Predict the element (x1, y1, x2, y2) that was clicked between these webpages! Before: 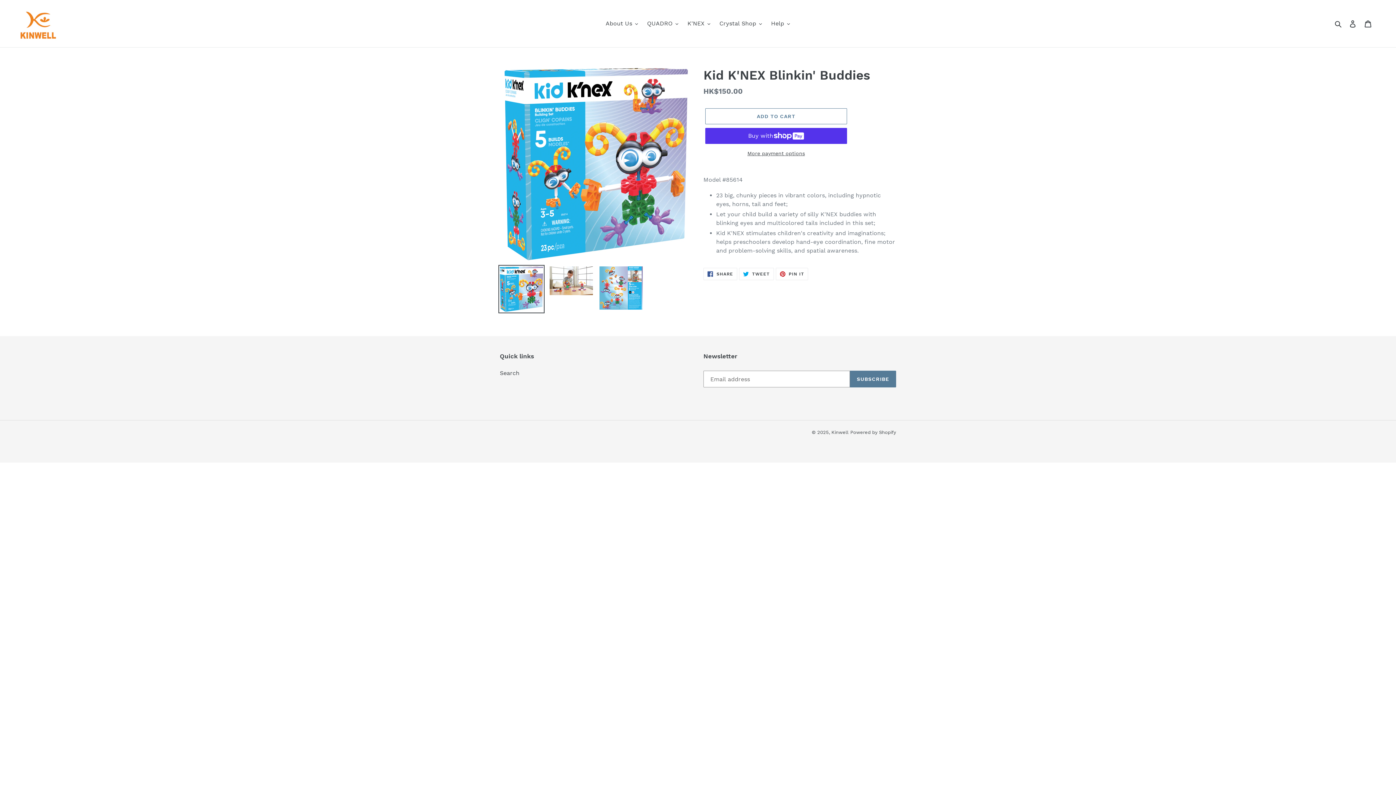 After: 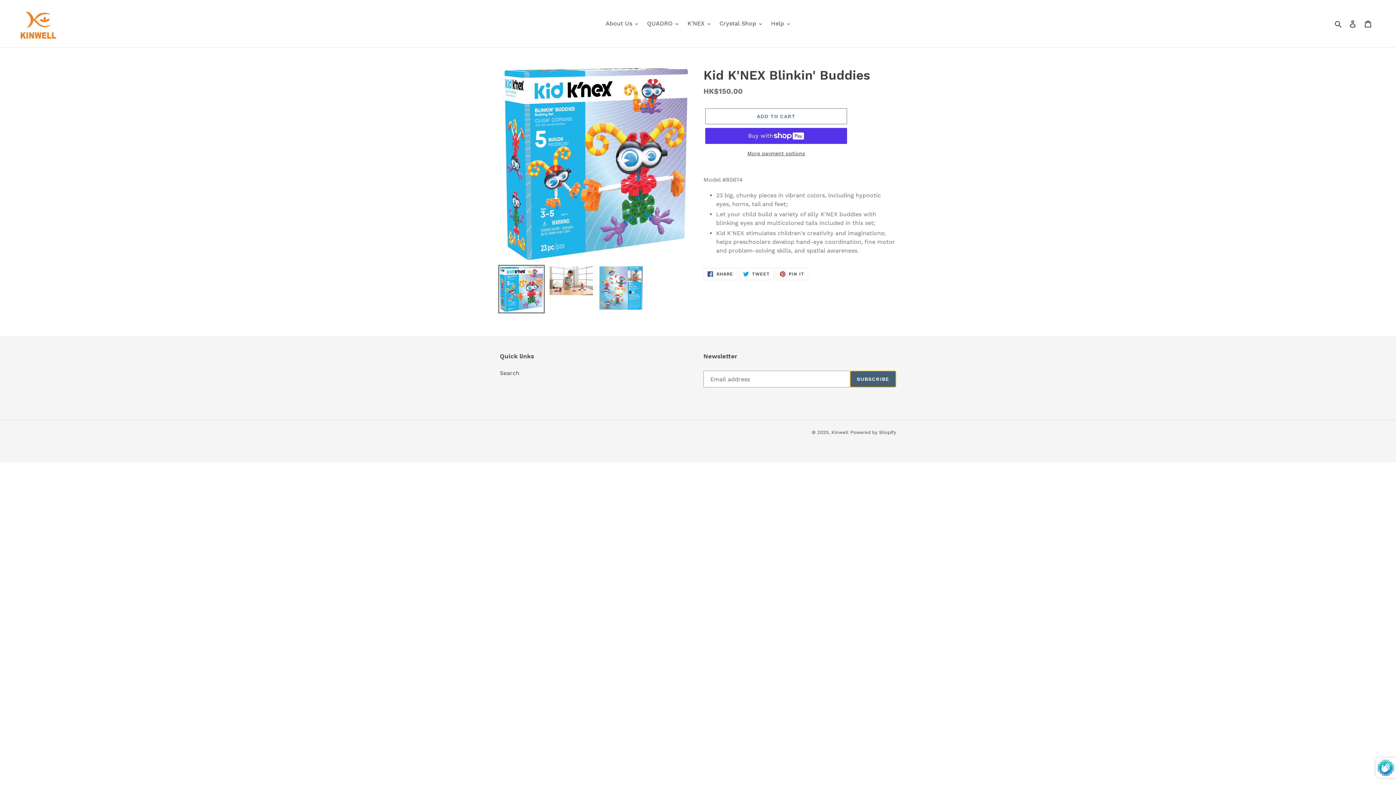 Action: label: SUBSCRIBE bbox: (850, 371, 896, 387)